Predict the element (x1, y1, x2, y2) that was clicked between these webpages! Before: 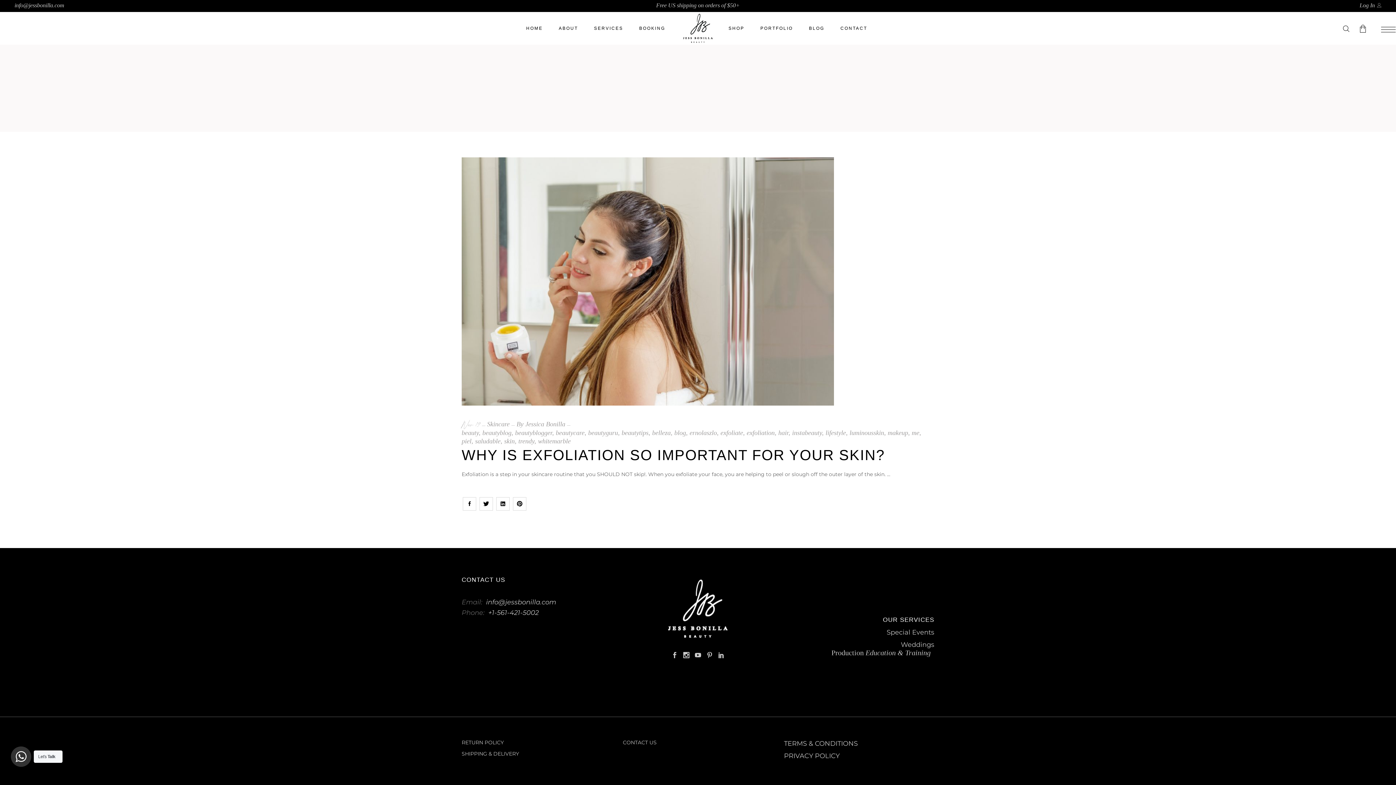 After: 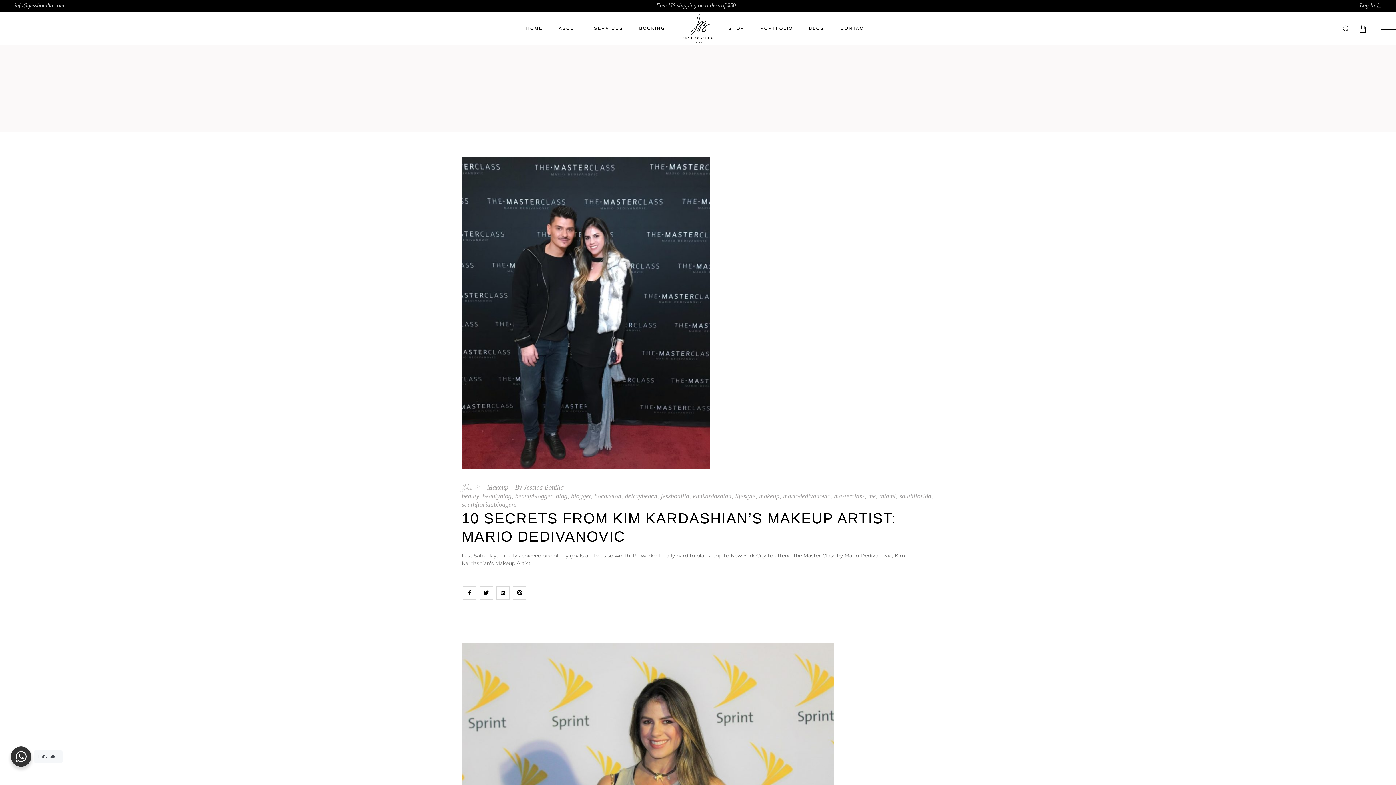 Action: bbox: (461, 420, 480, 428) label: Nov 19